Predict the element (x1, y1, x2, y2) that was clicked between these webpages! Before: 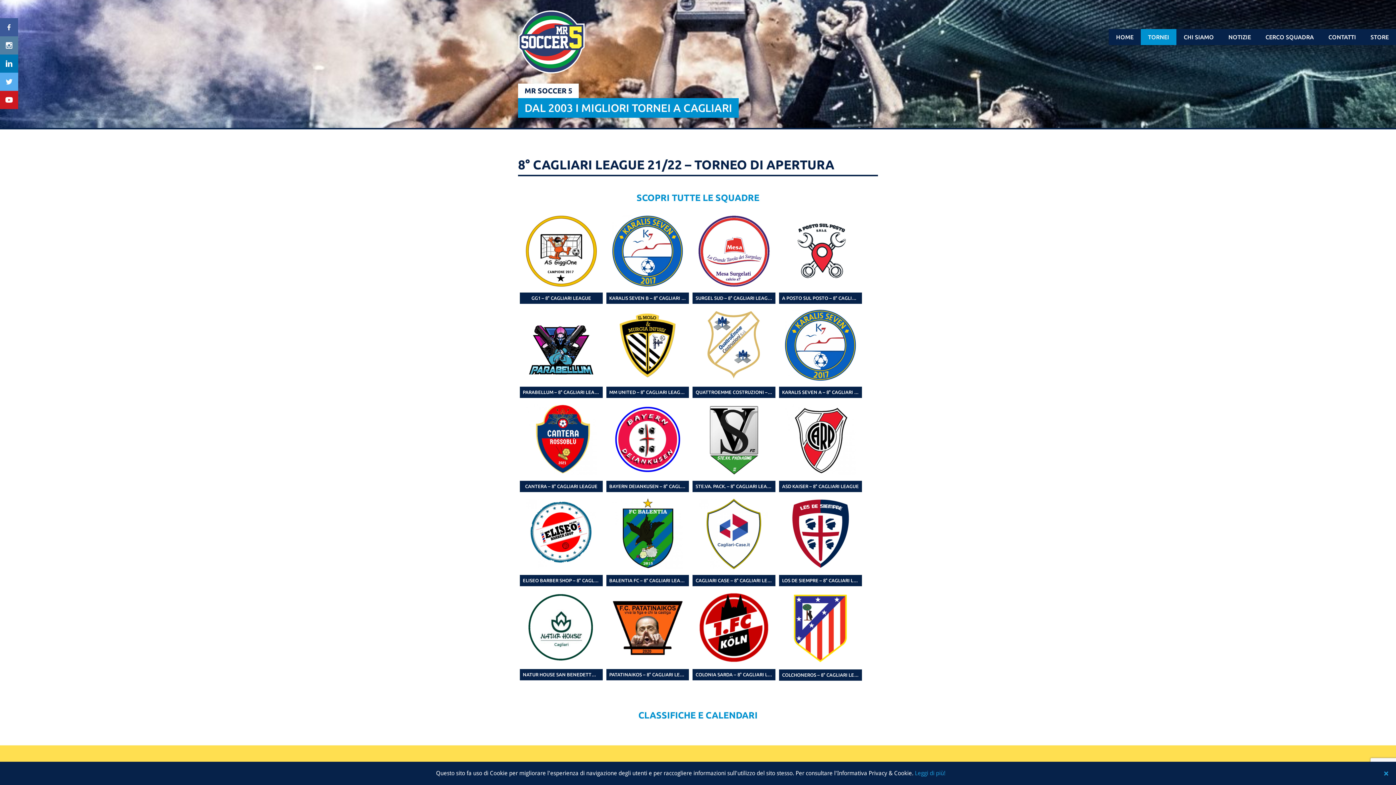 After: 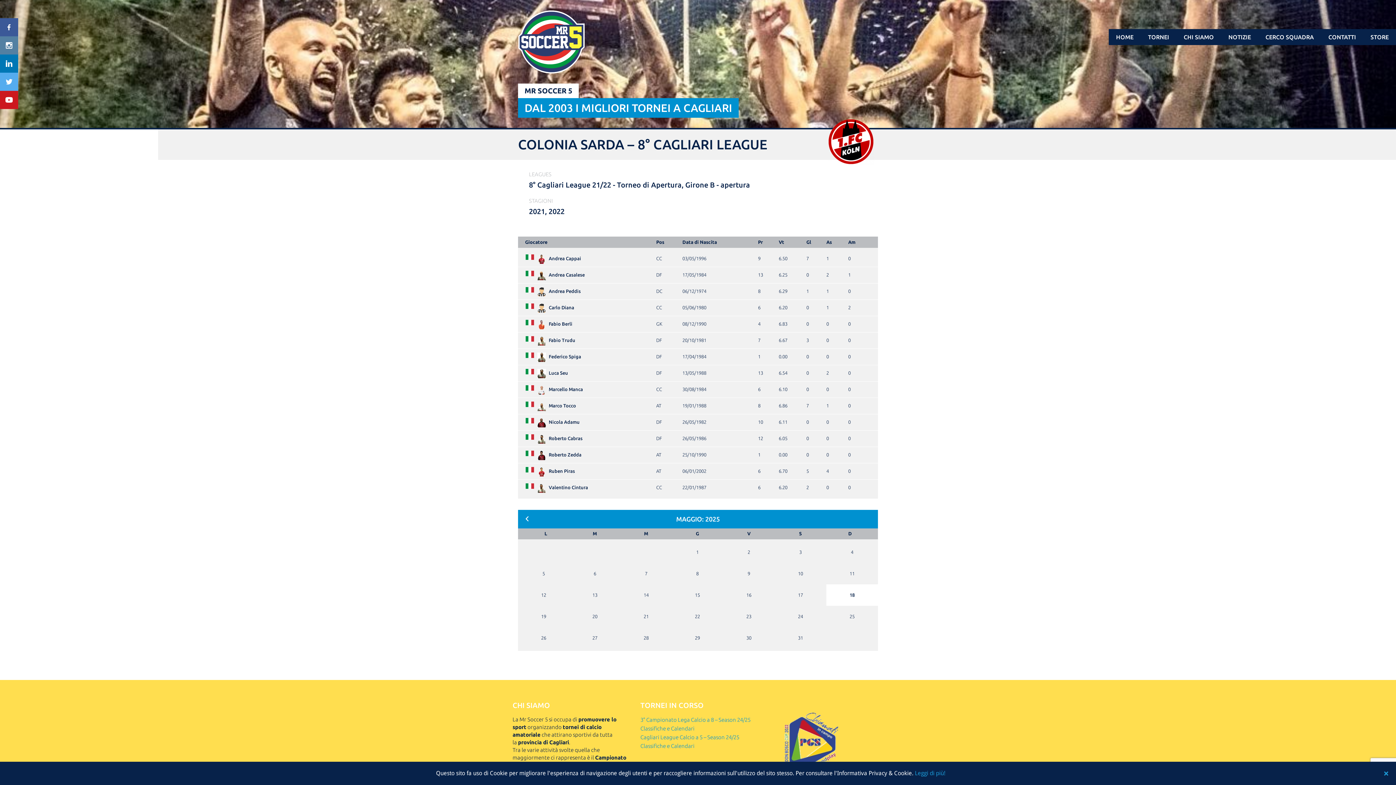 Action: bbox: (692, 586, 775, 669)